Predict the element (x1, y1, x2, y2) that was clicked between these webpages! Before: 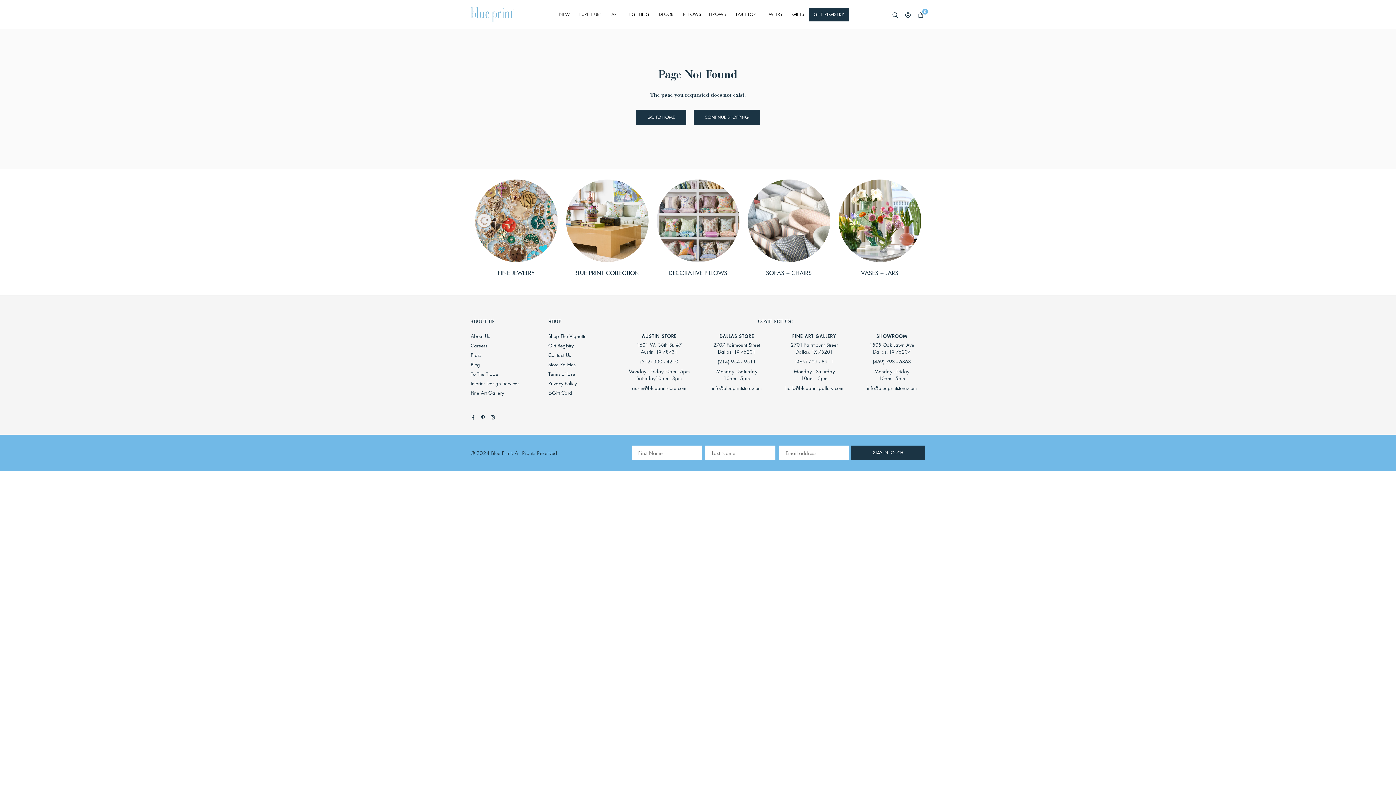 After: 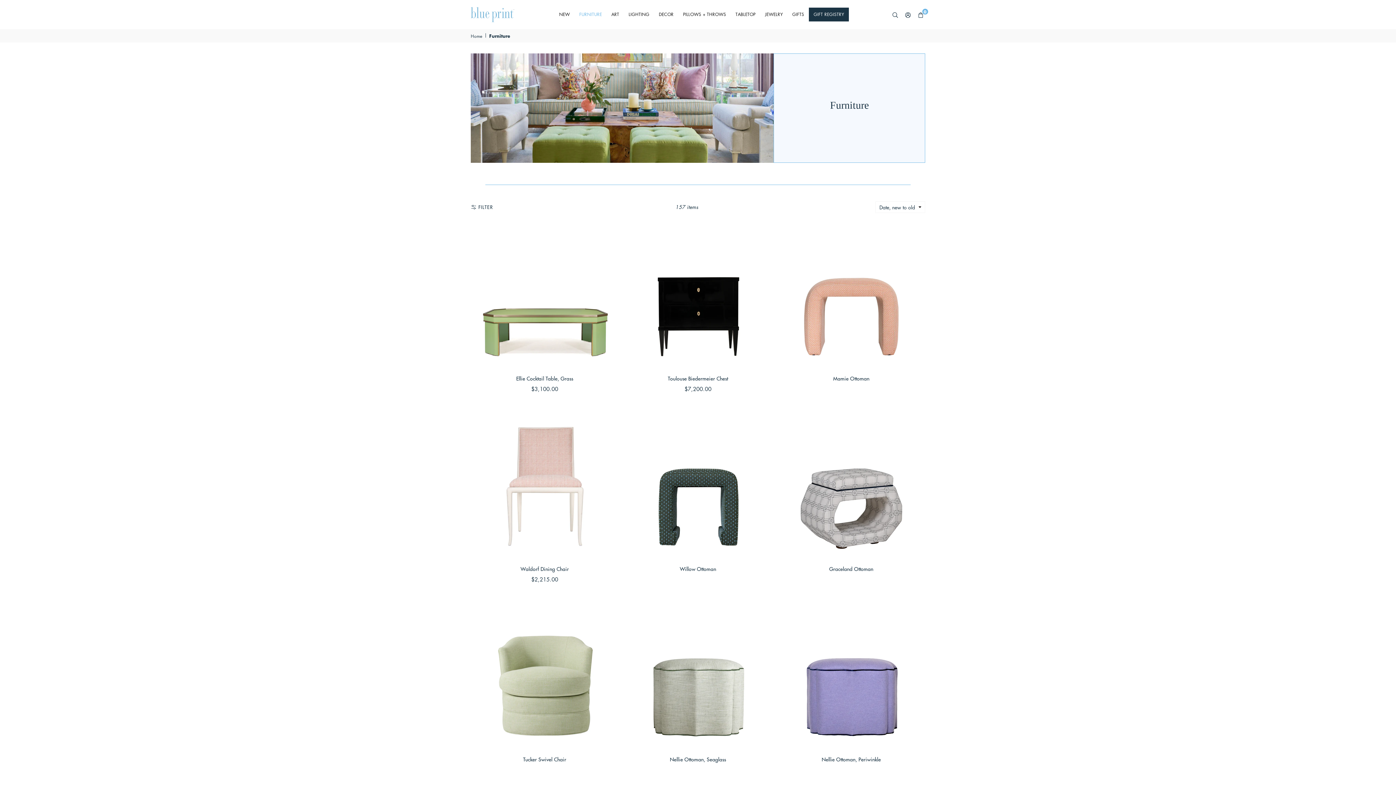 Action: bbox: (574, 7, 606, 21) label: FURNITURE